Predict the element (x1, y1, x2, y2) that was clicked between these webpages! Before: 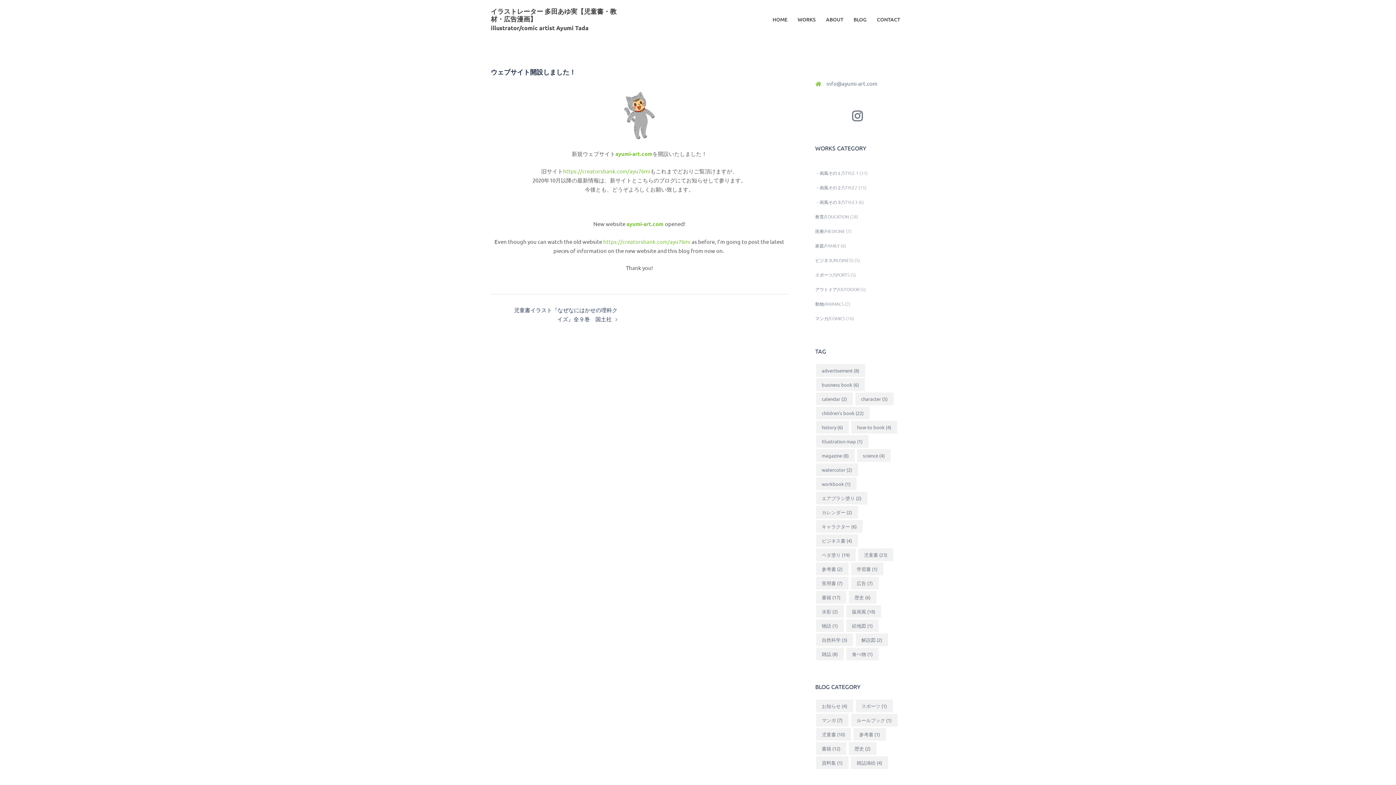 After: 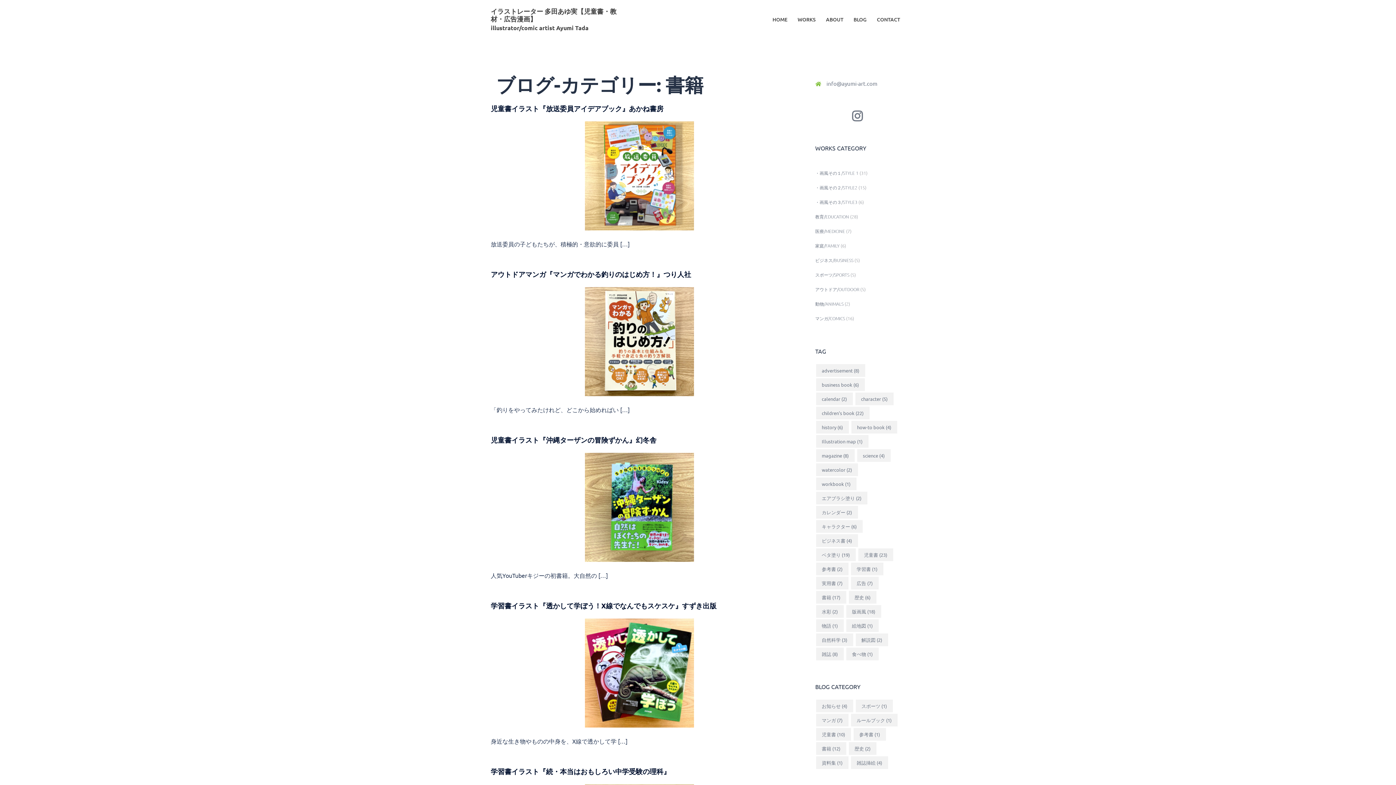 Action: label: 書籍 (12個の項目) bbox: (816, 742, 846, 755)